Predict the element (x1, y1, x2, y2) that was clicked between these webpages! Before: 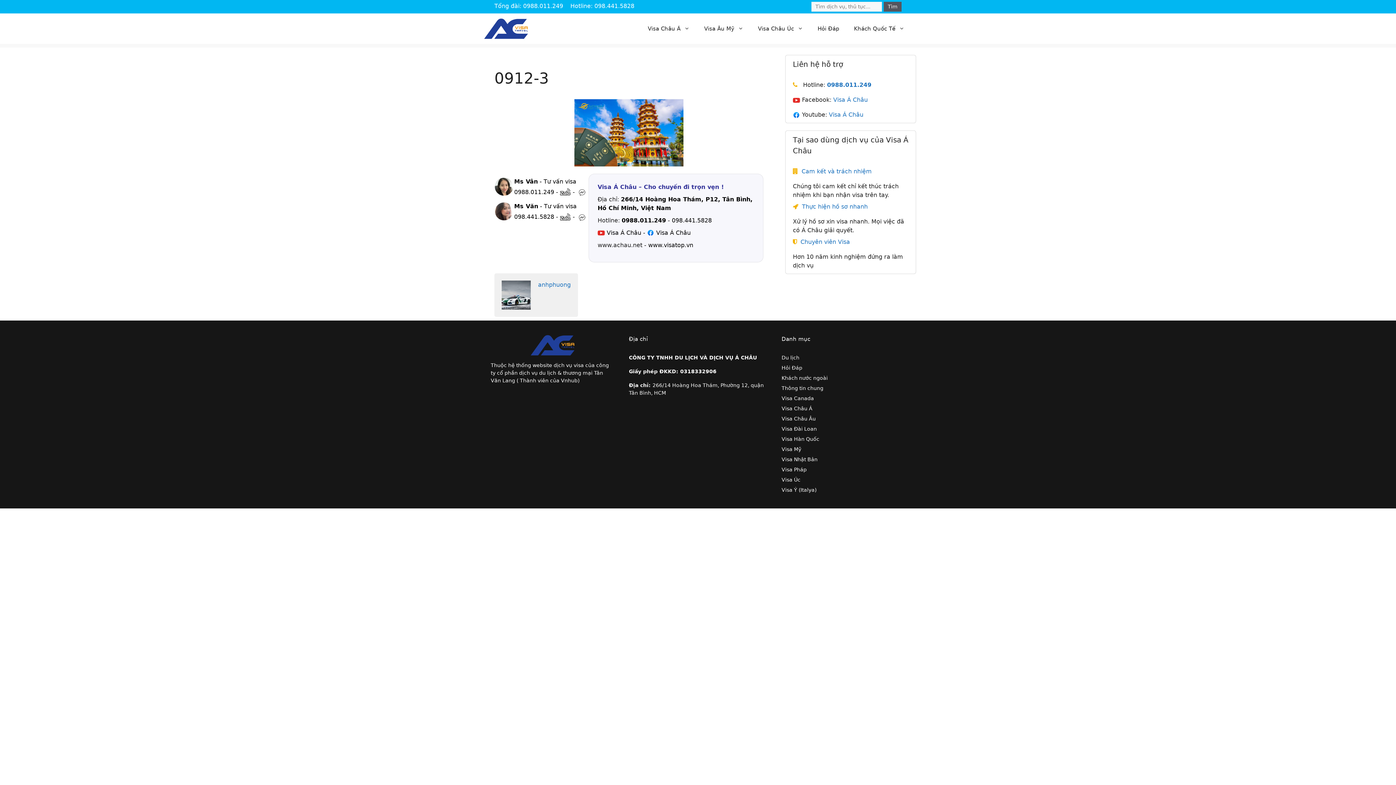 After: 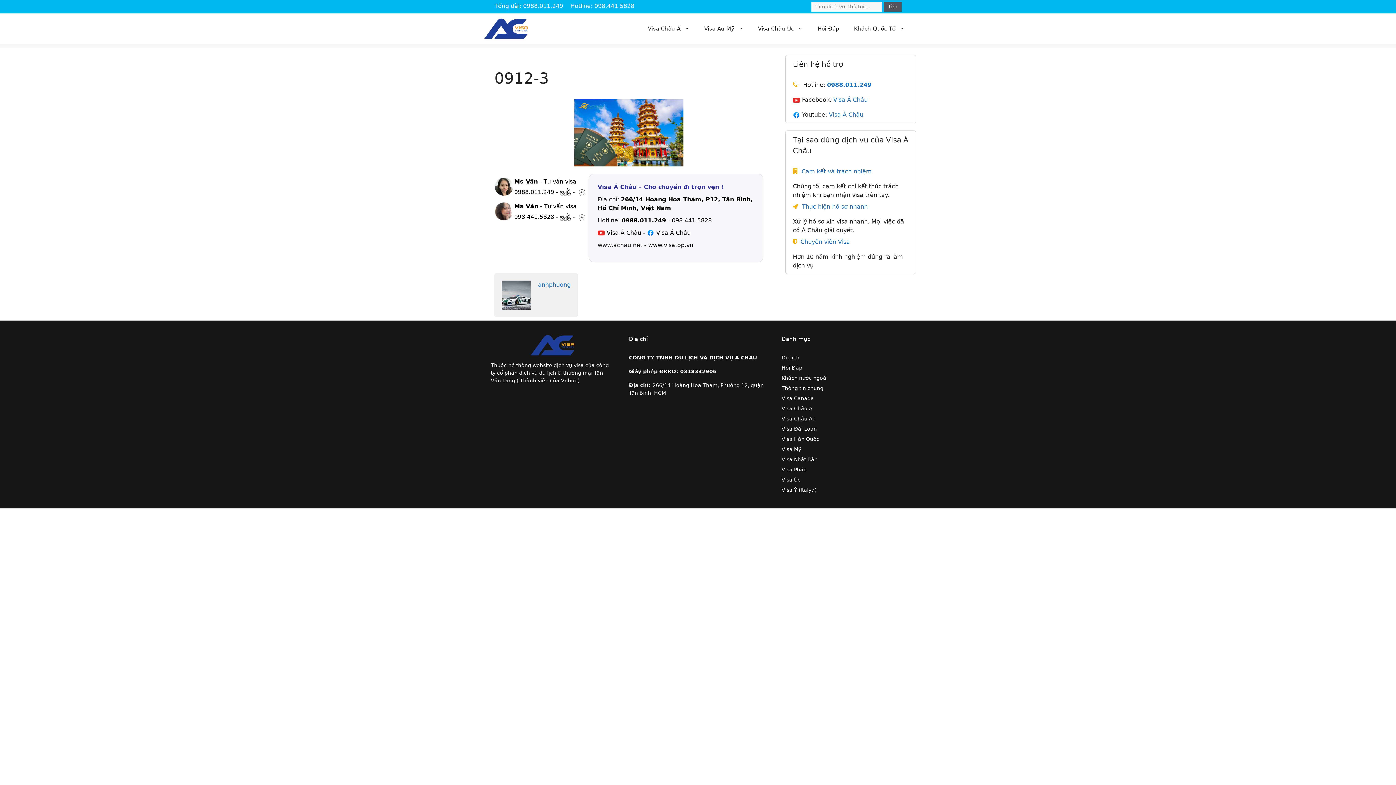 Action: bbox: (494, 2, 563, 9) label: Tổng đài: 0988.011.249